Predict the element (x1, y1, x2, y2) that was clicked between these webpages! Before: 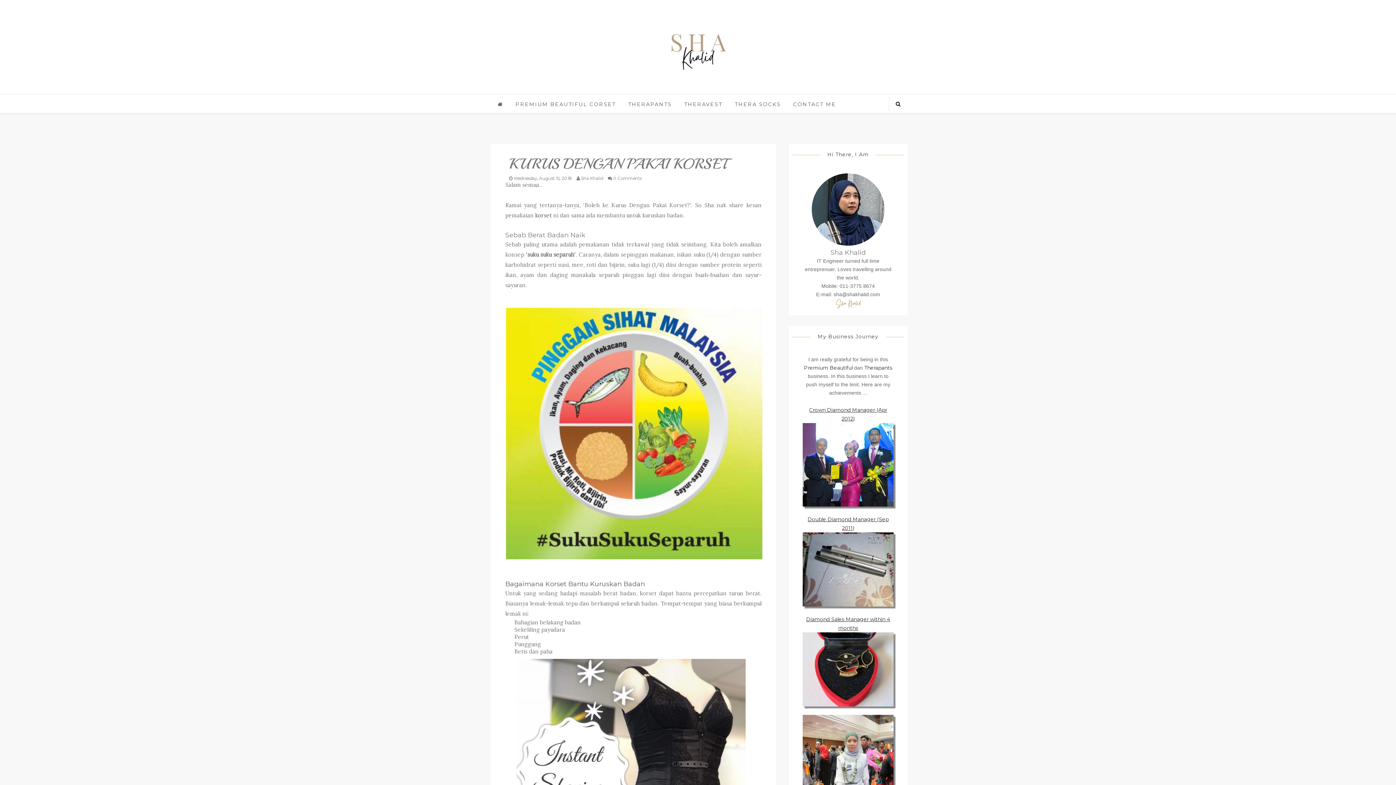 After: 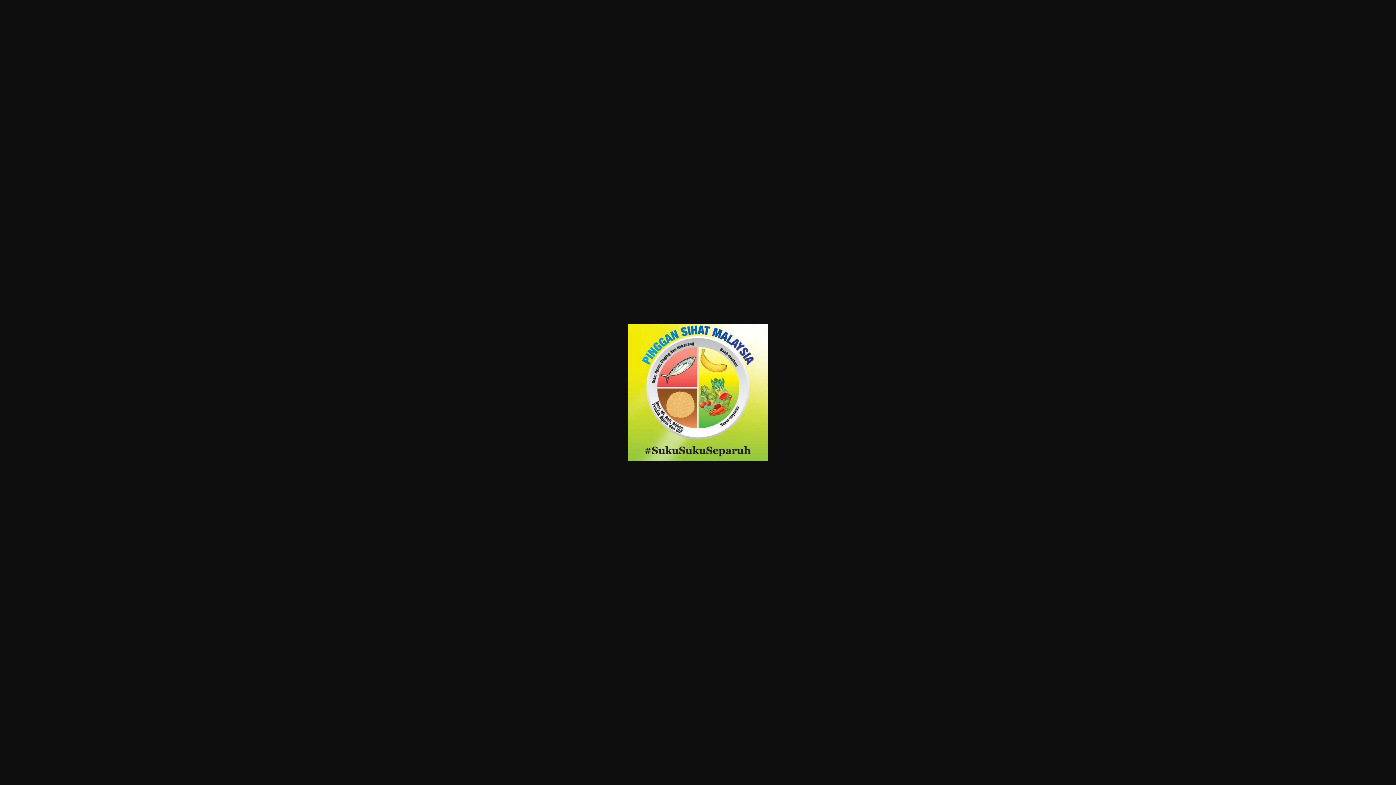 Action: bbox: (510, 429, 762, 436)